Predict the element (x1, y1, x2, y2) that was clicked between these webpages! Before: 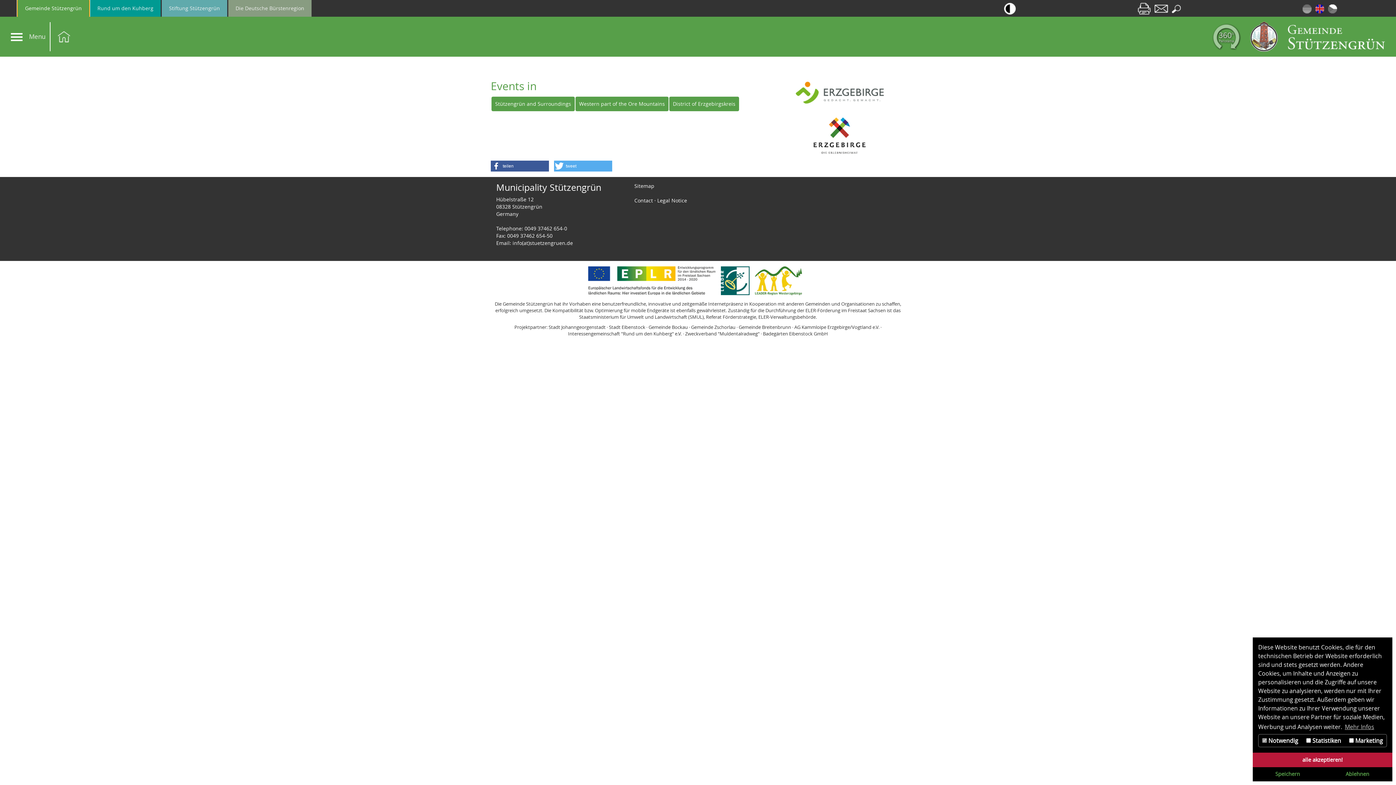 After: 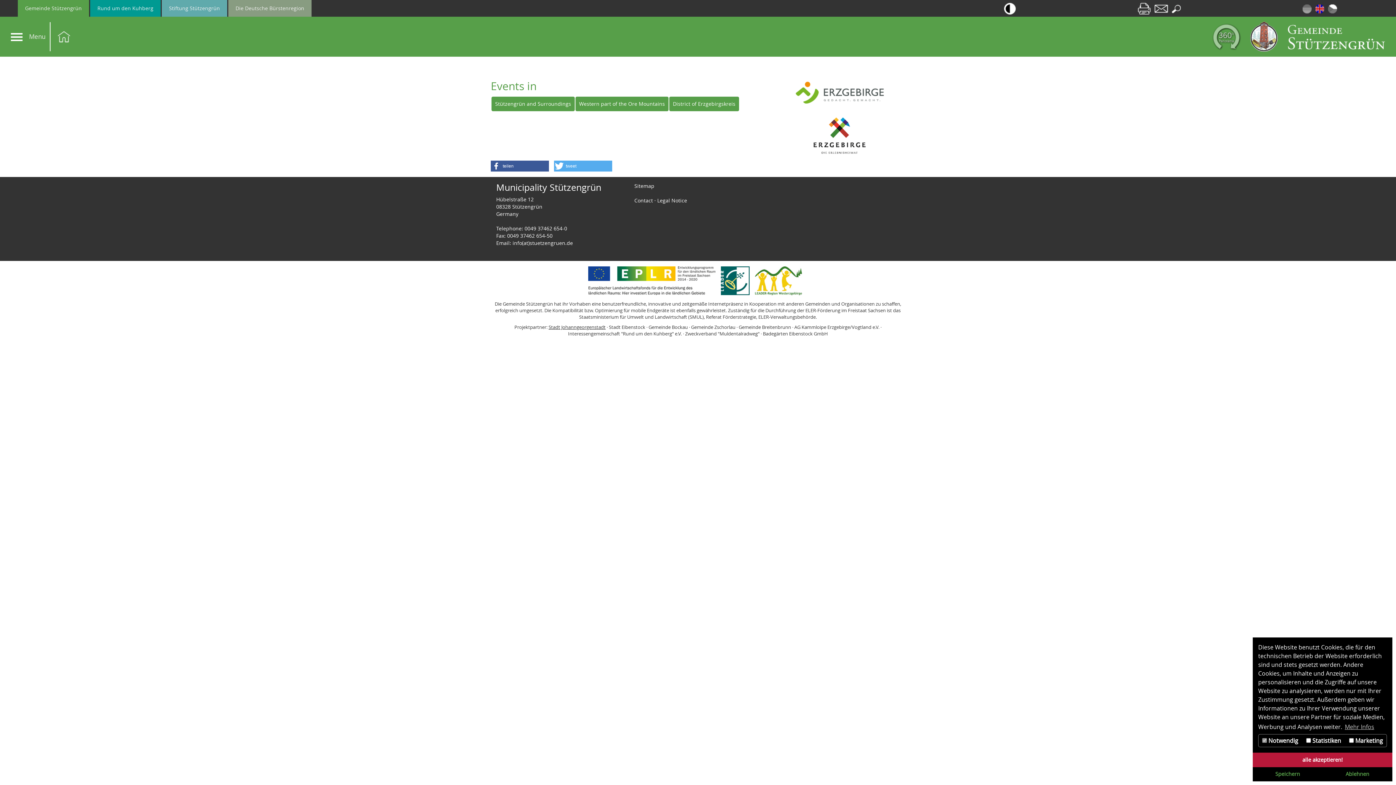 Action: label: Stadt Johanngeorgenstadt bbox: (548, 323, 605, 330)